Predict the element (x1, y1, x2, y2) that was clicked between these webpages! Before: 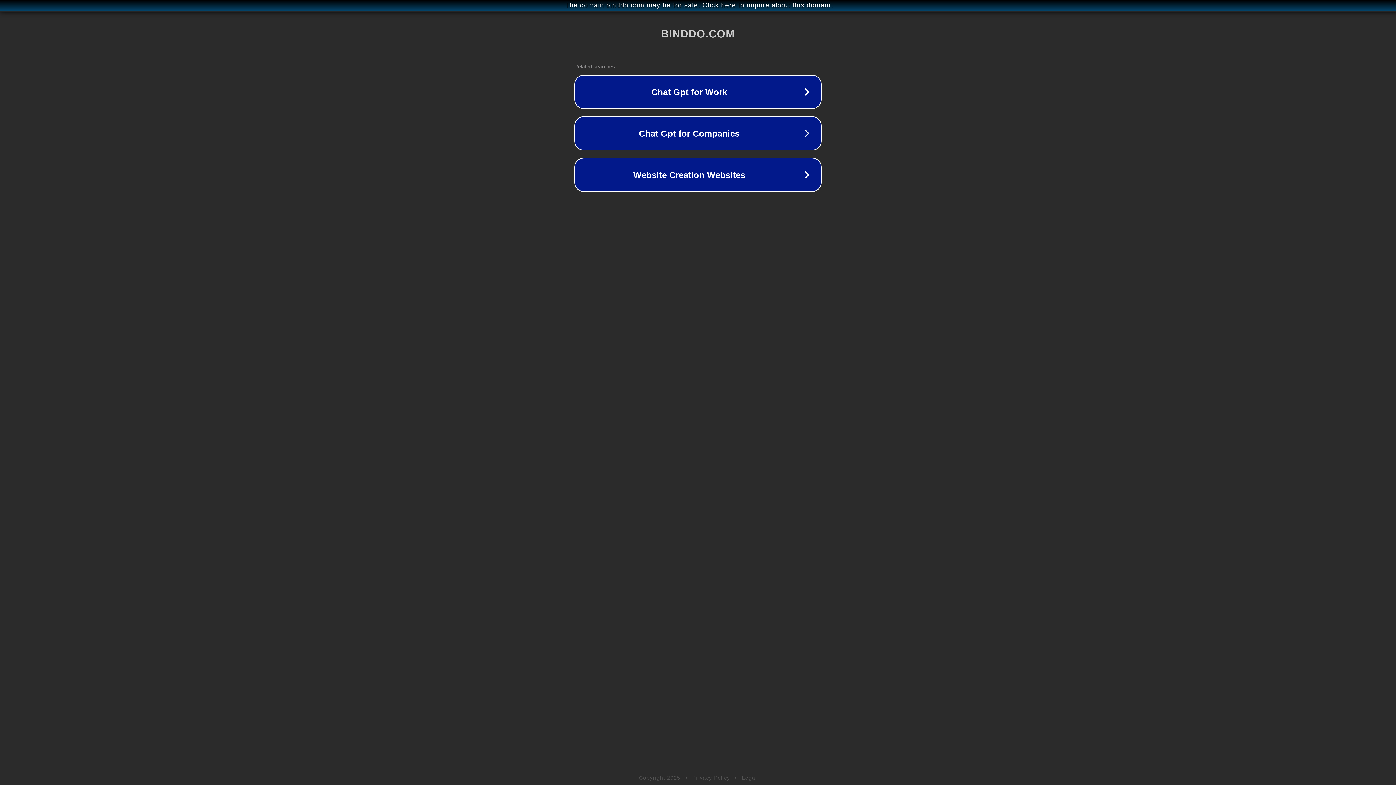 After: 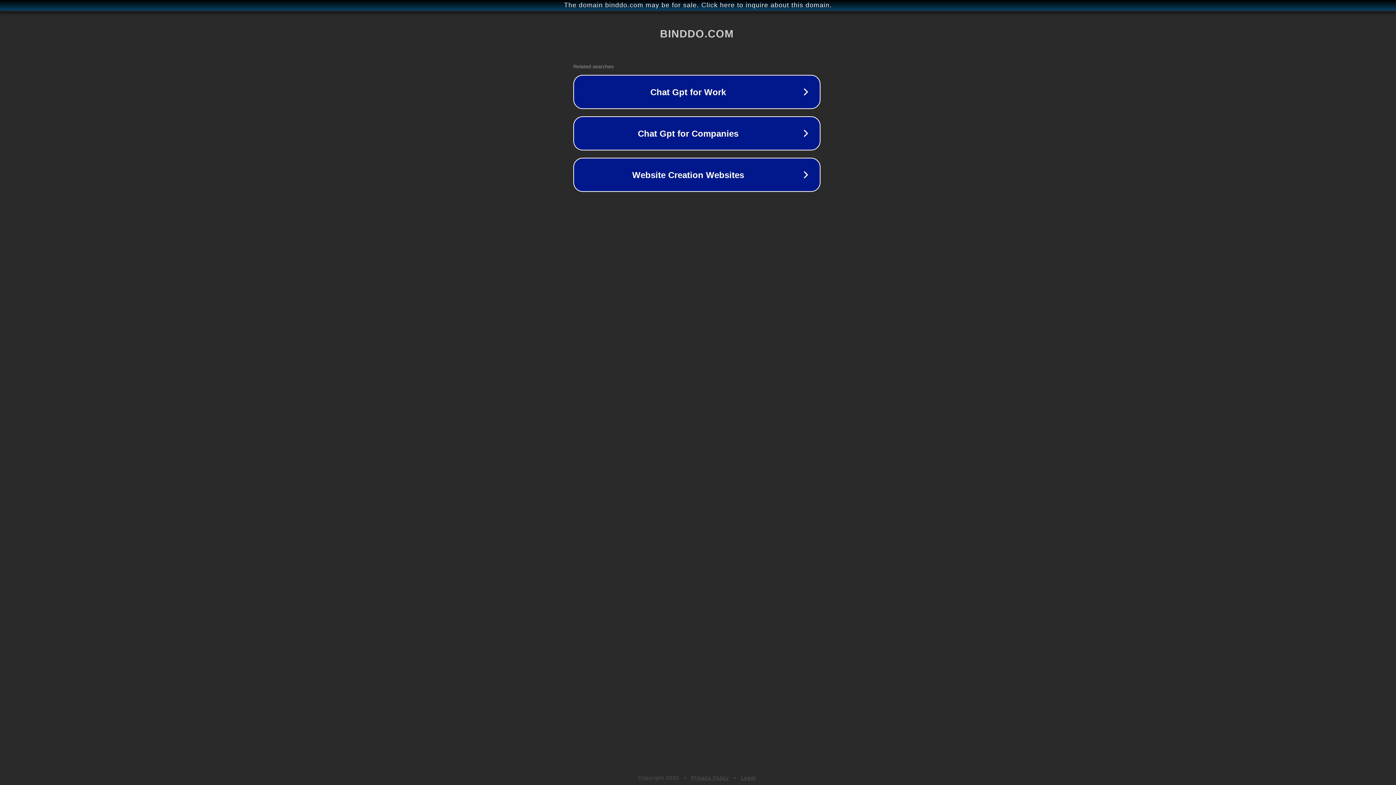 Action: bbox: (1, 1, 1397, 9) label: The domain binddo.com may be for sale. Click here to inquire about this domain.